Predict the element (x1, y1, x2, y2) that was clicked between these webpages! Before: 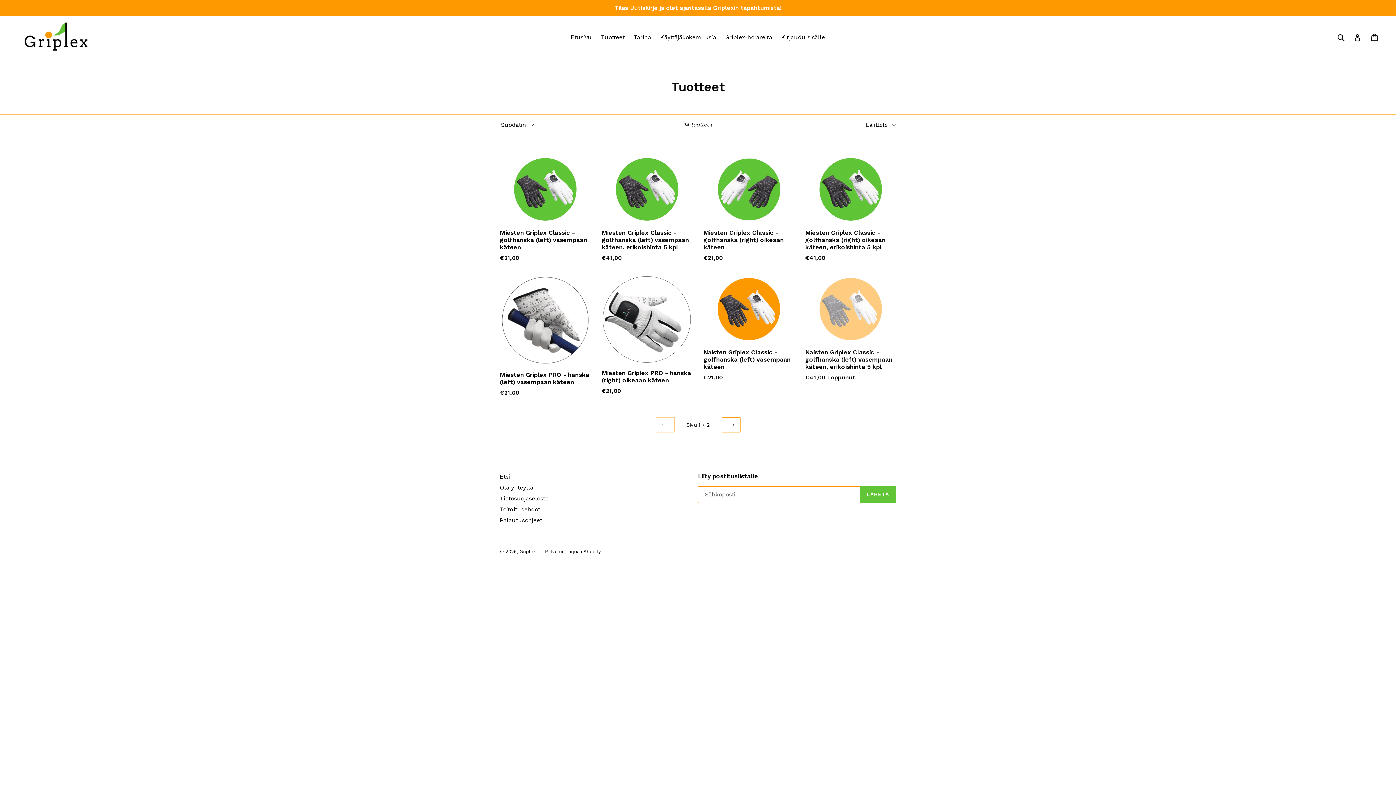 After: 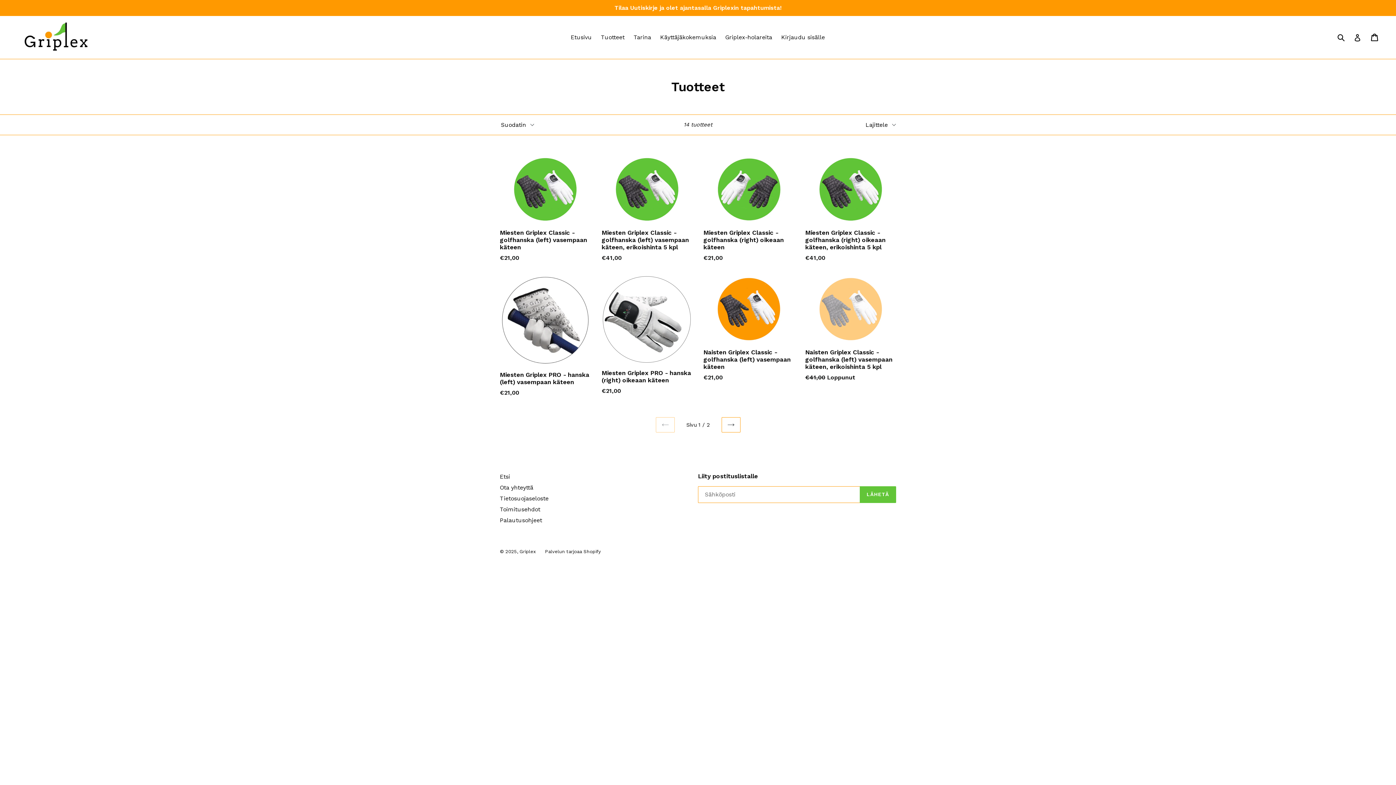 Action: bbox: (597, 32, 628, 42) label: Tuotteet